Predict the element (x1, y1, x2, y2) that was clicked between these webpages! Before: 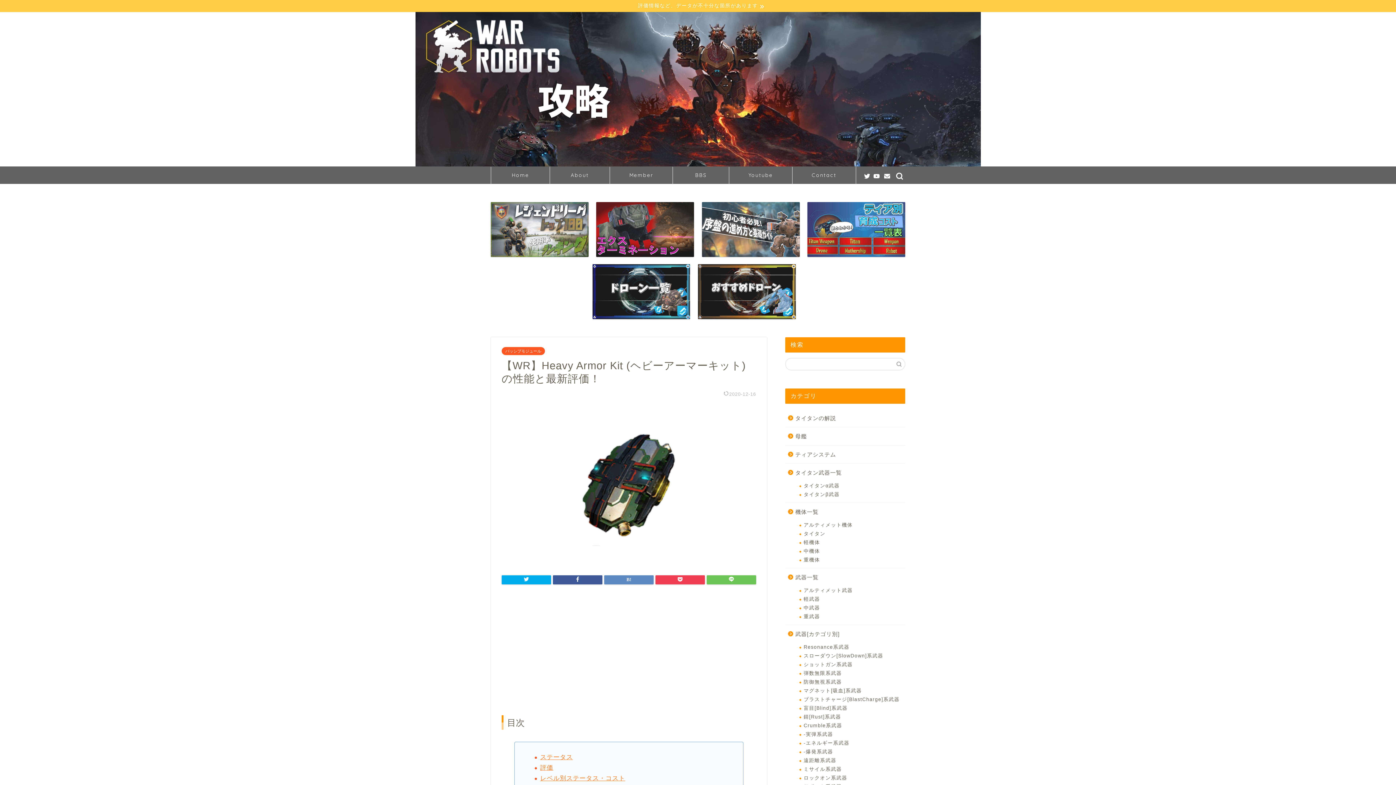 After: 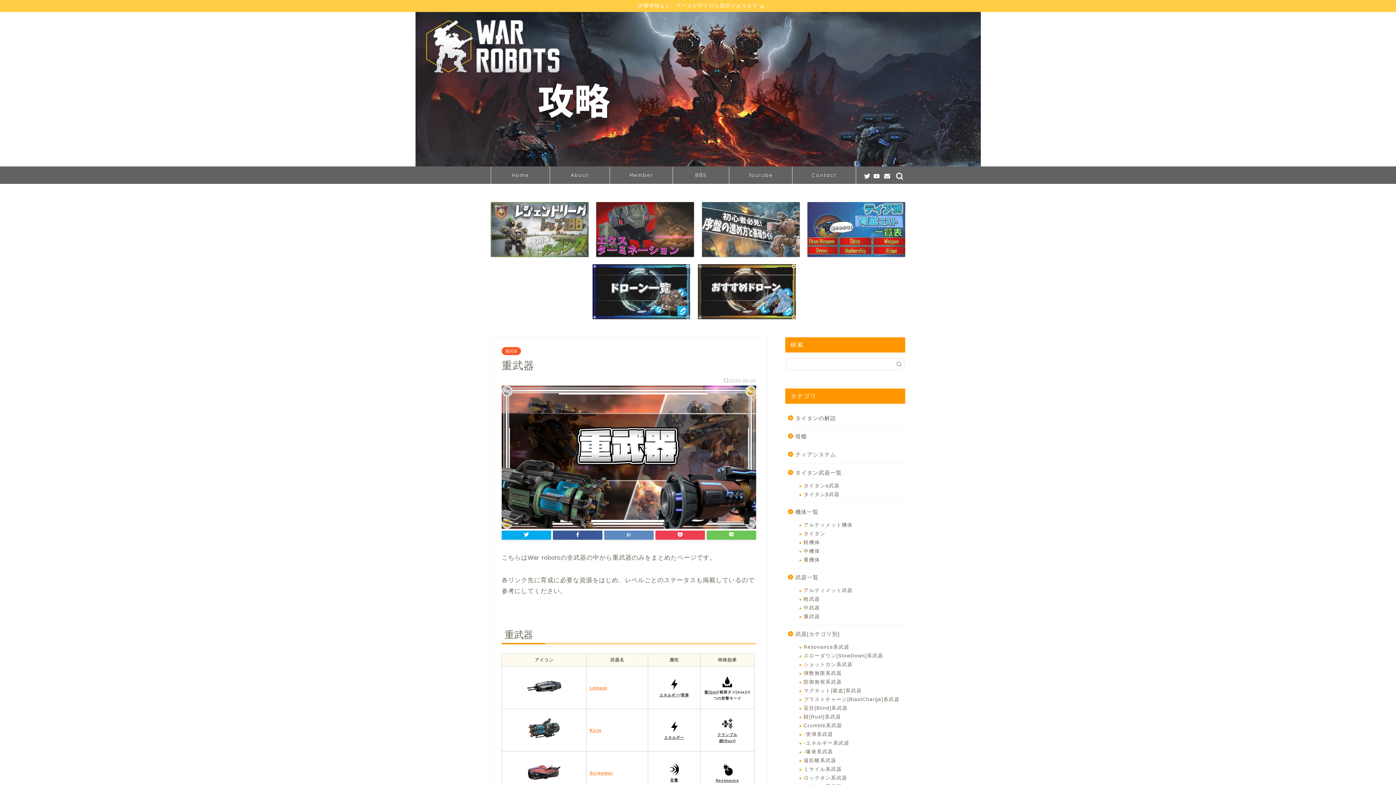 Action: label: 重武器 bbox: (794, 612, 904, 621)